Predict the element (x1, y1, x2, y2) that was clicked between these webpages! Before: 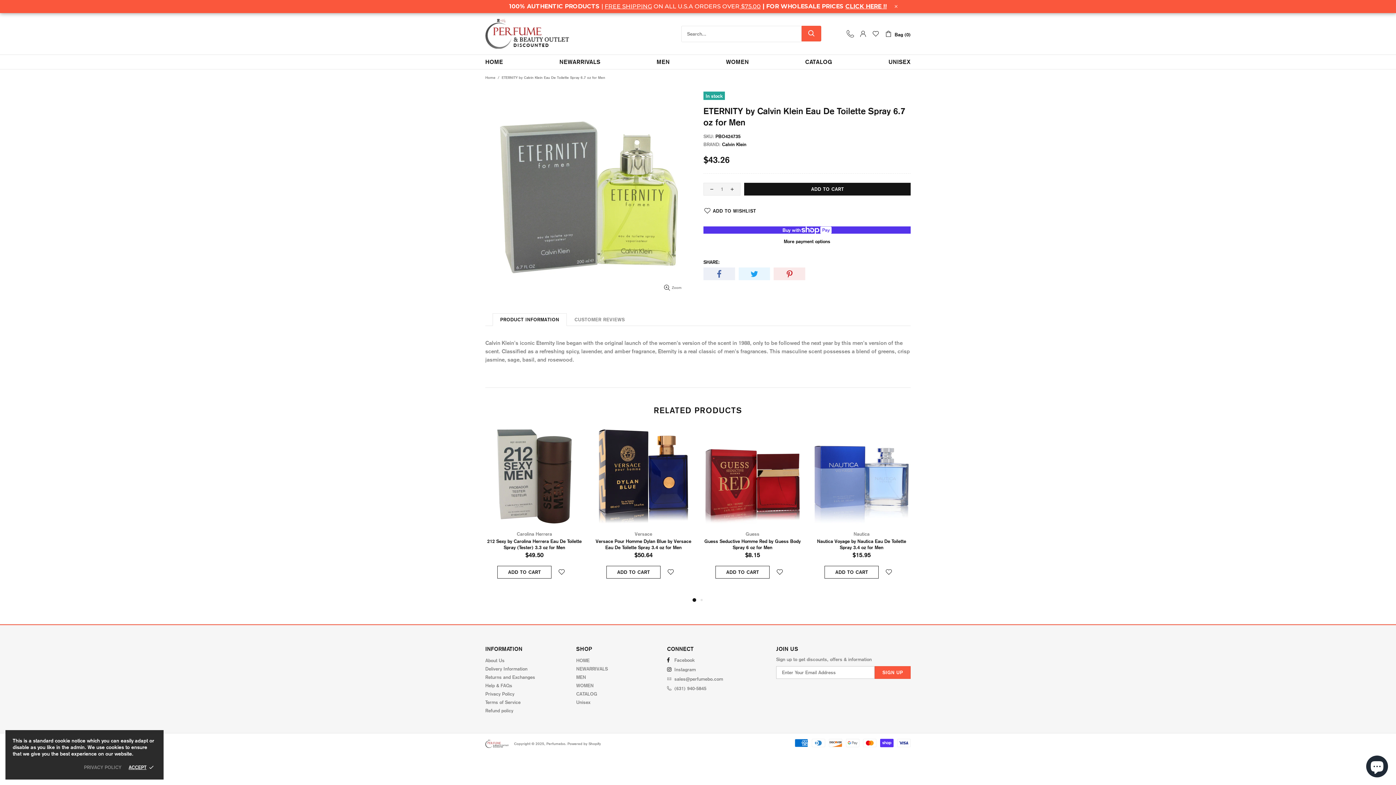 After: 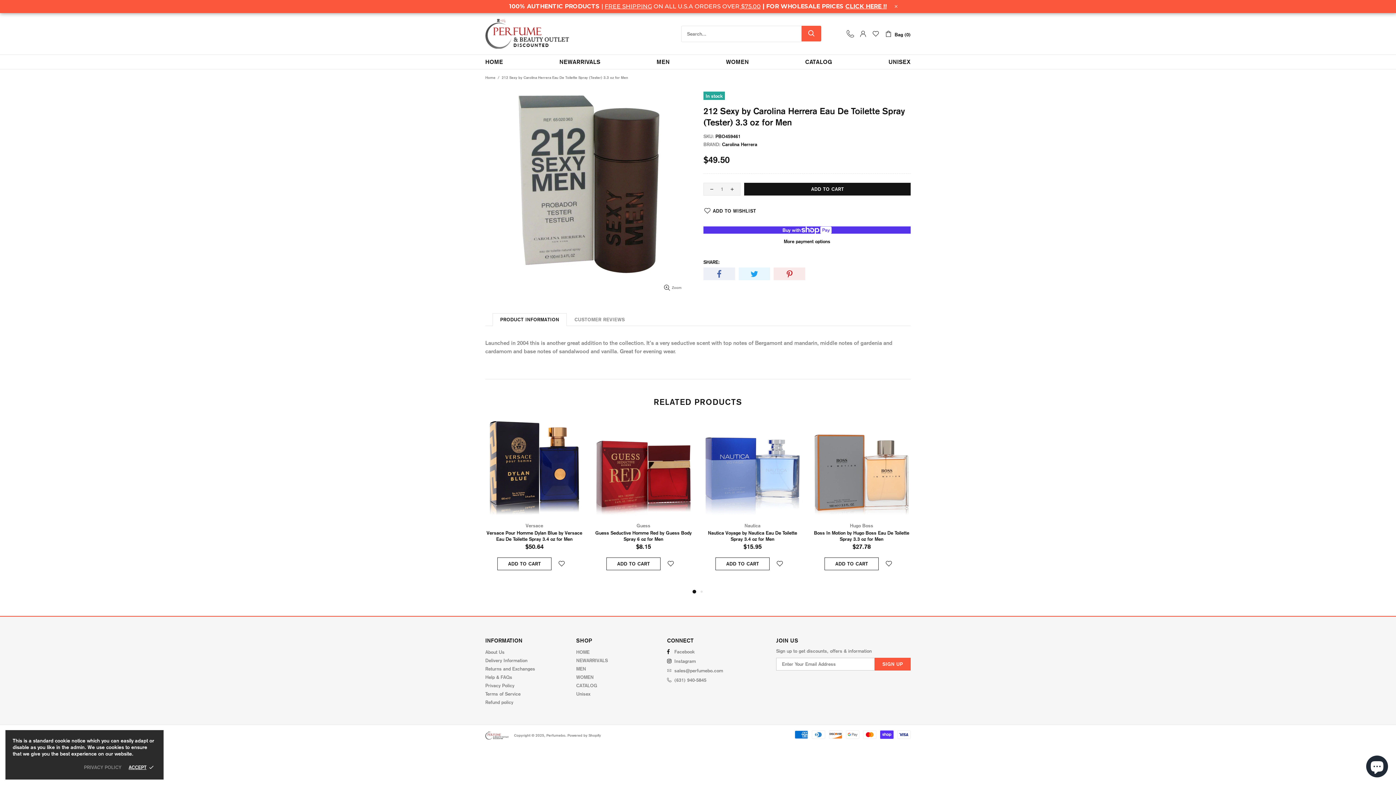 Action: bbox: (485, 427, 583, 525)